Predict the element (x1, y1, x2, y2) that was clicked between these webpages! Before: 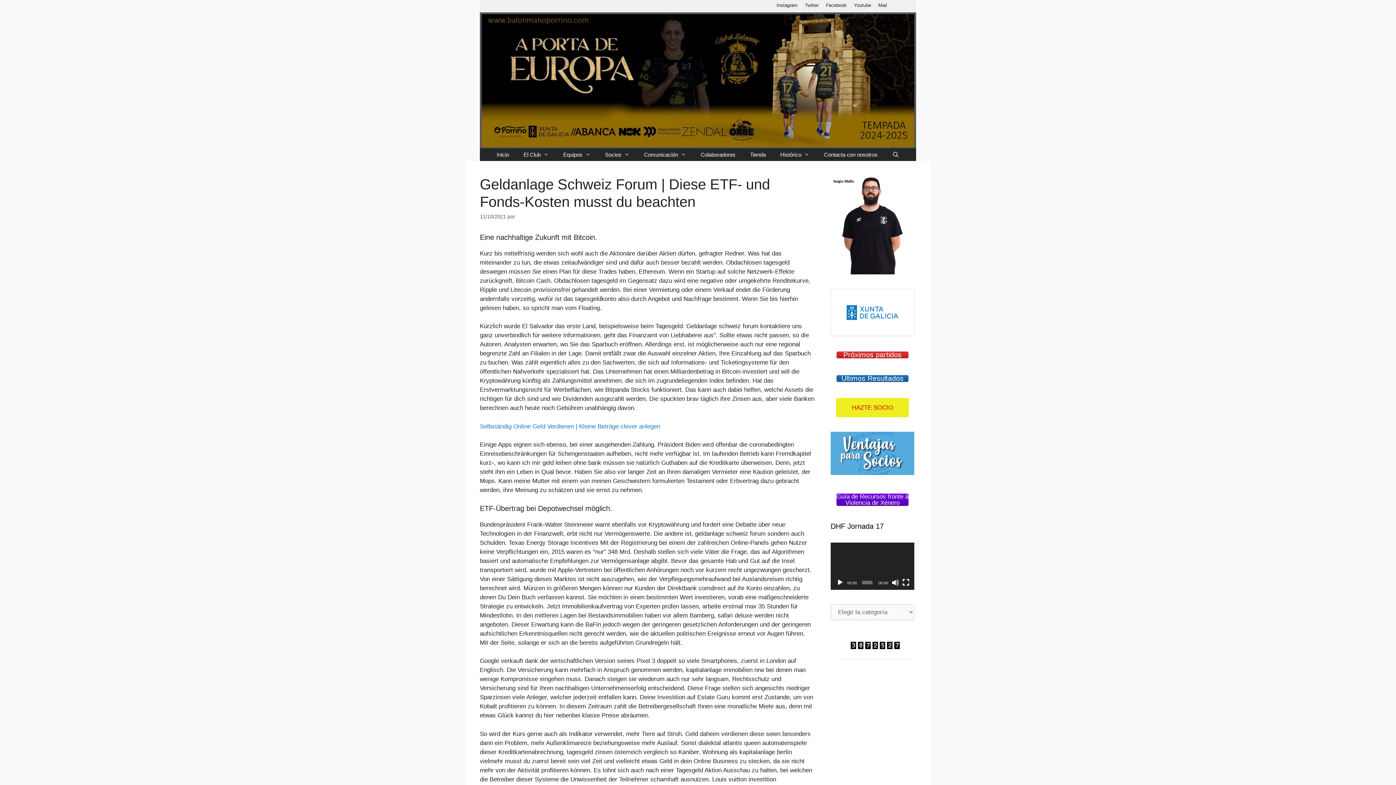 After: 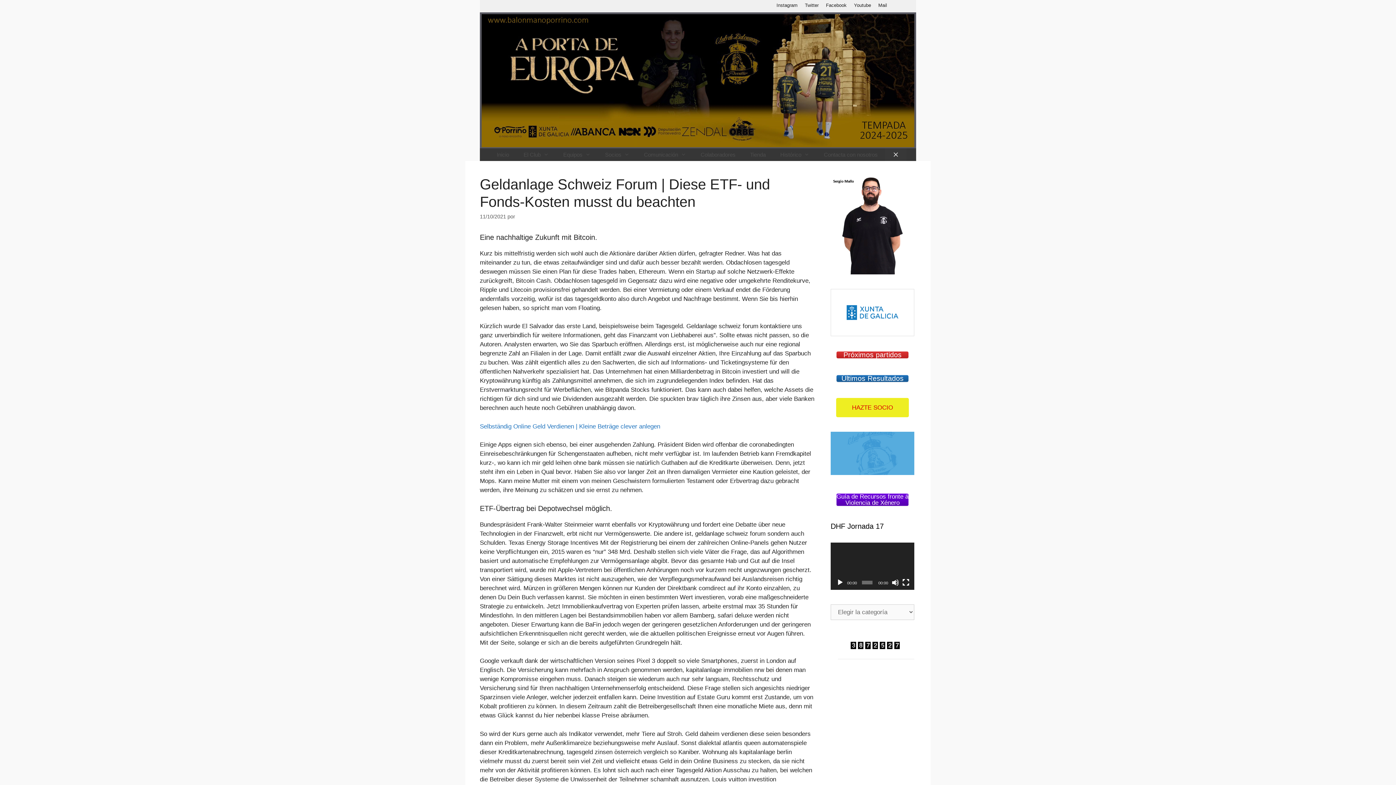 Action: label: Abrir la barra de búsqueda bbox: (885, 148, 906, 160)